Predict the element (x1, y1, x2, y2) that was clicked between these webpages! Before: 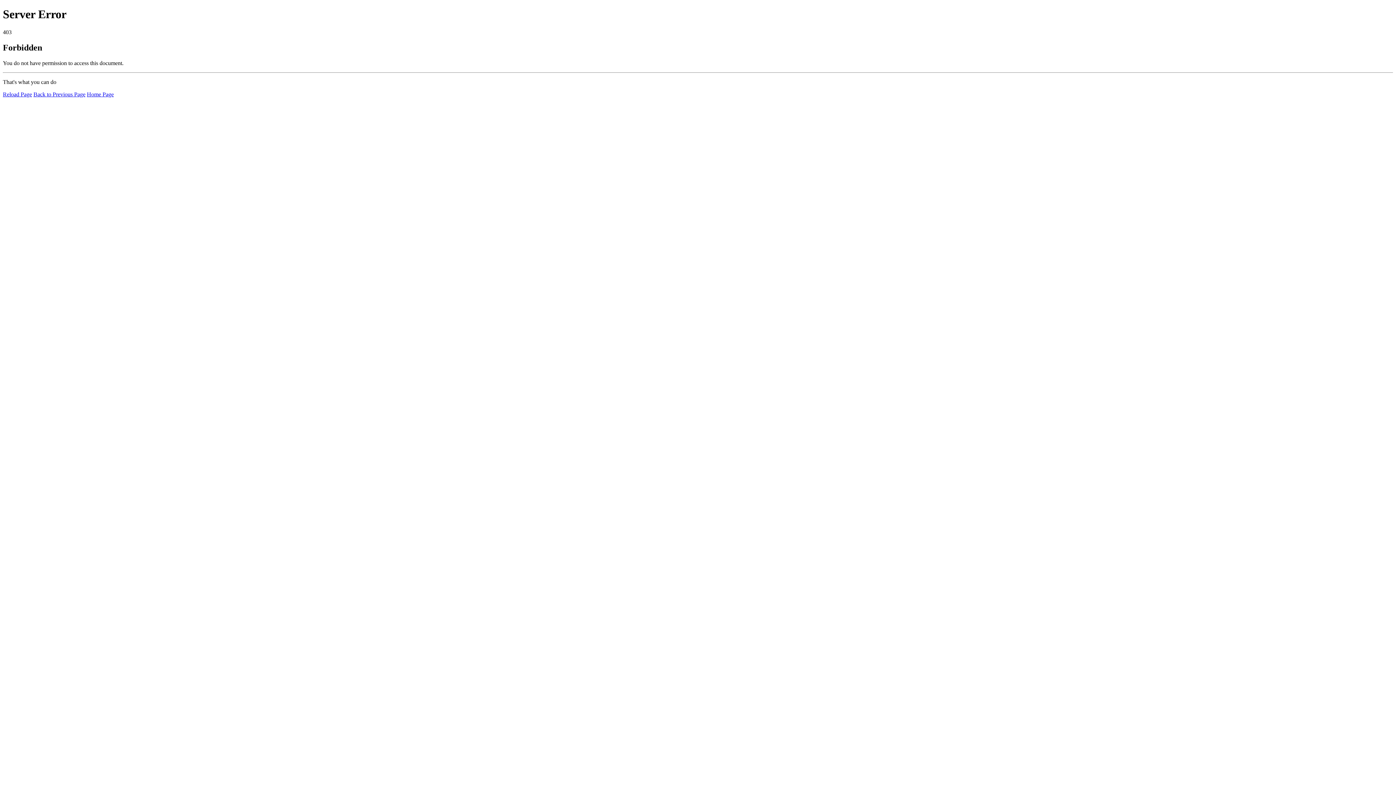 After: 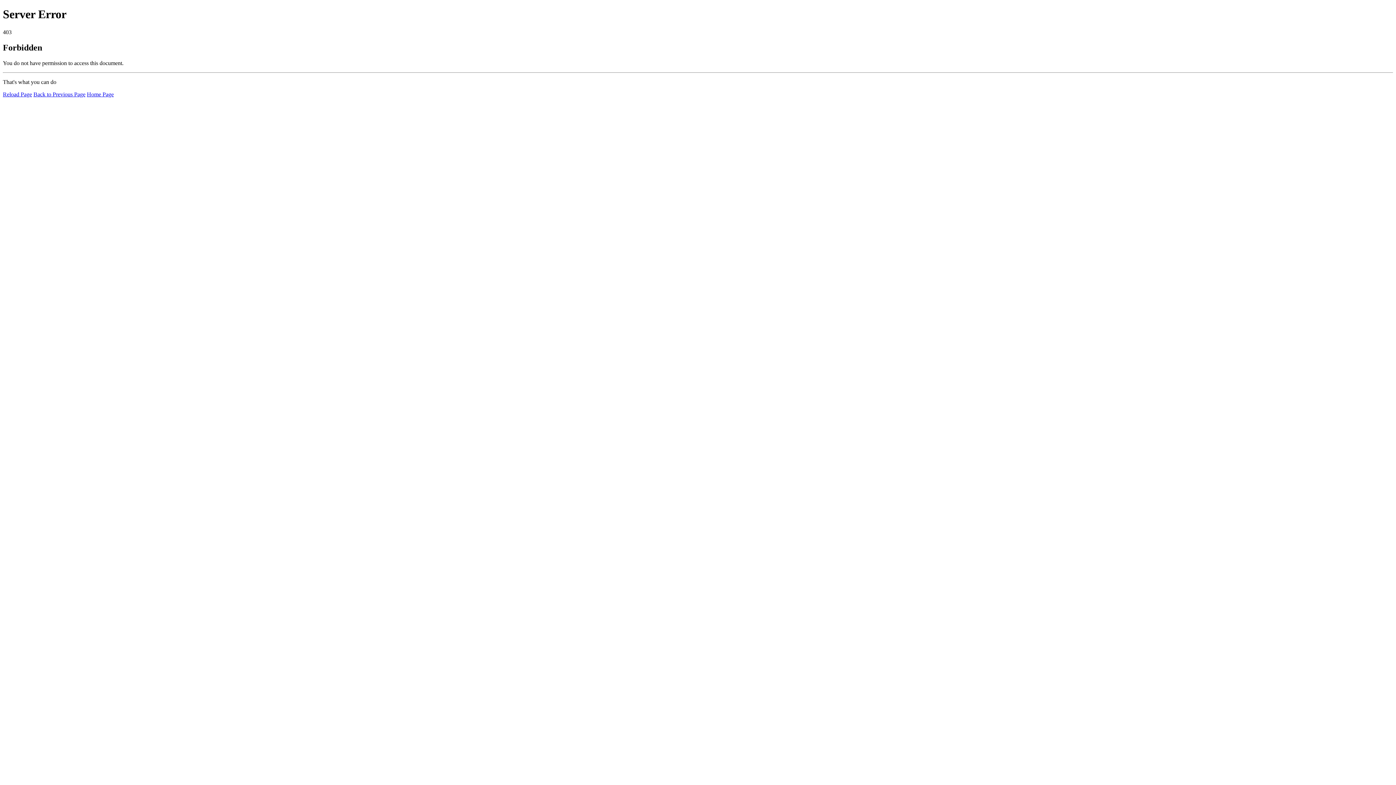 Action: label: Home Page bbox: (86, 91, 113, 97)